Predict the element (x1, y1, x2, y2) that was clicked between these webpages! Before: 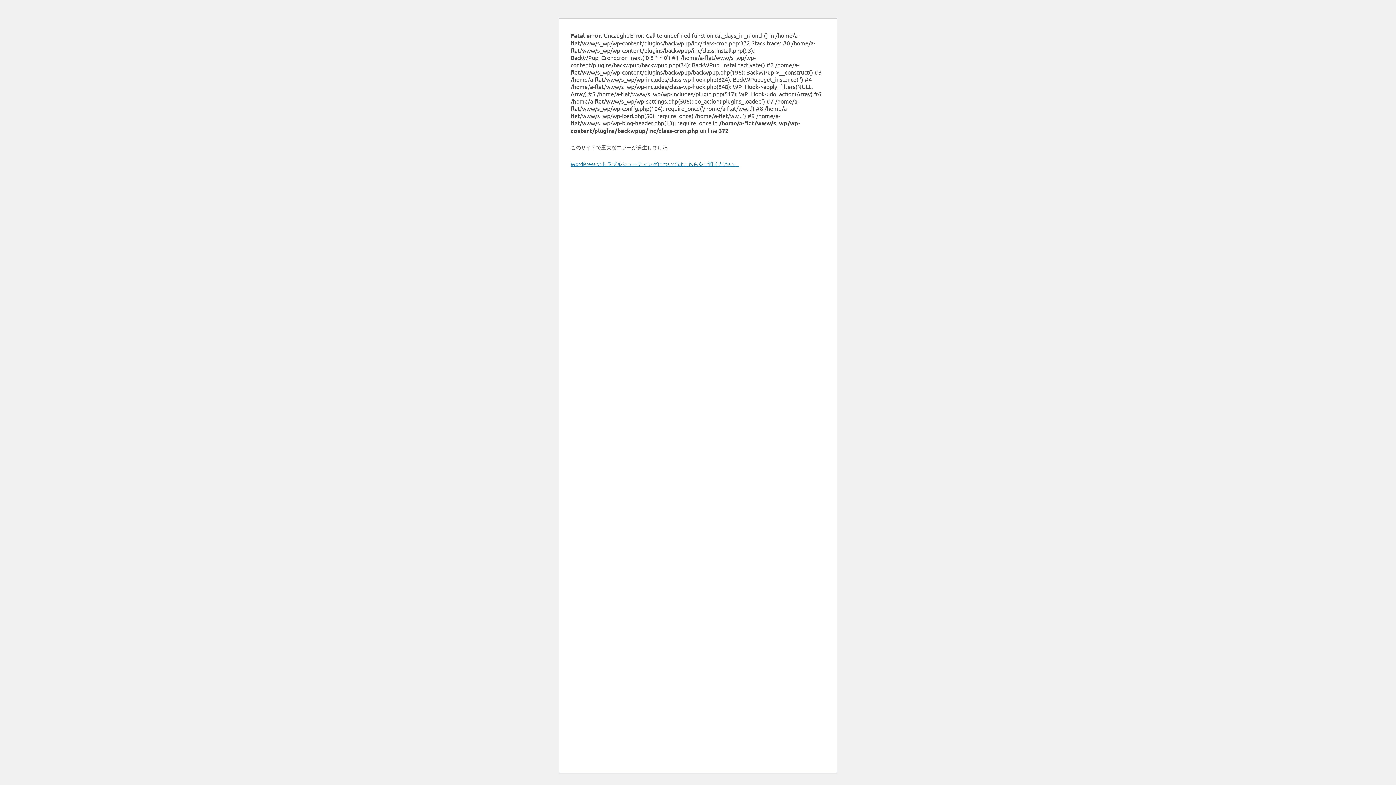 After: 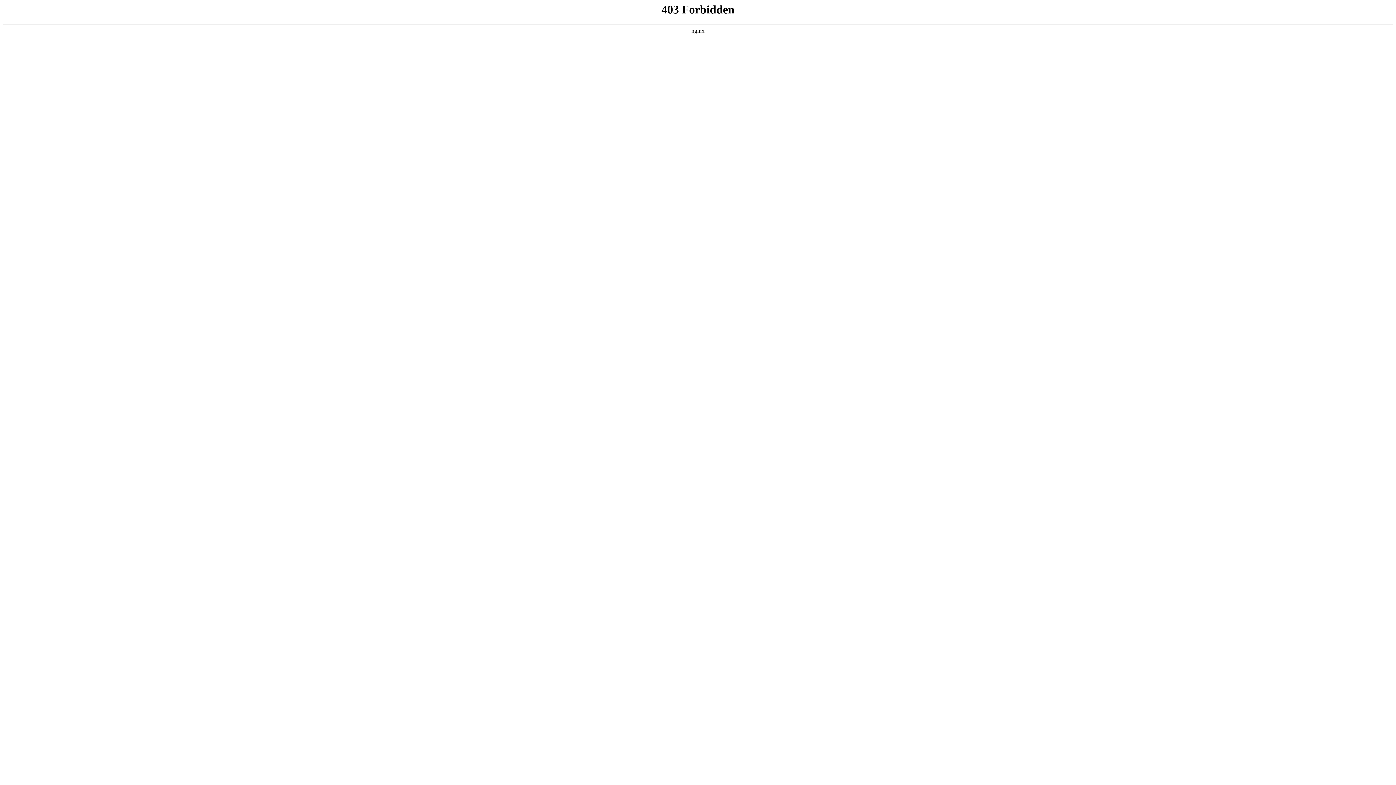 Action: label: WordPress のトラブルシューティングについてはこちらをご覧ください。 bbox: (570, 160, 739, 167)